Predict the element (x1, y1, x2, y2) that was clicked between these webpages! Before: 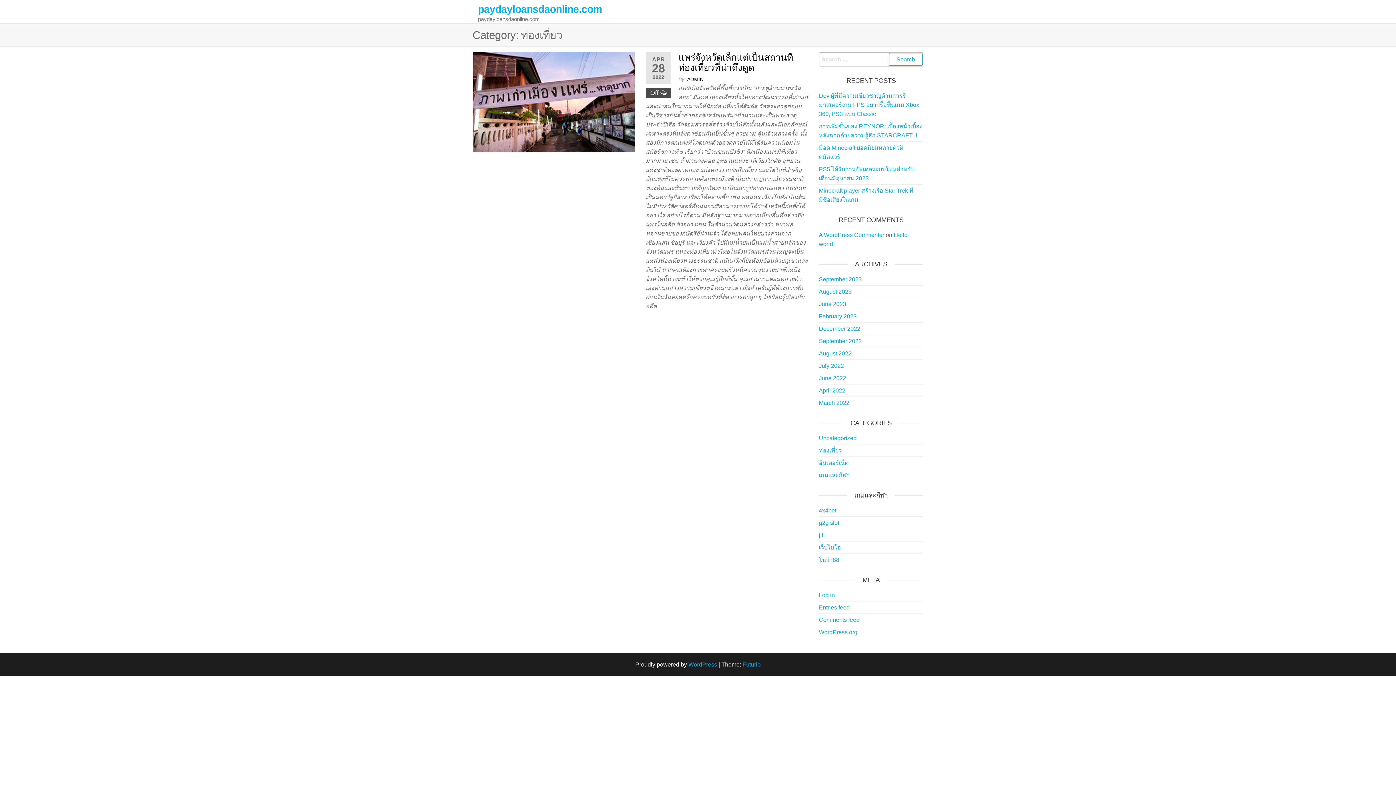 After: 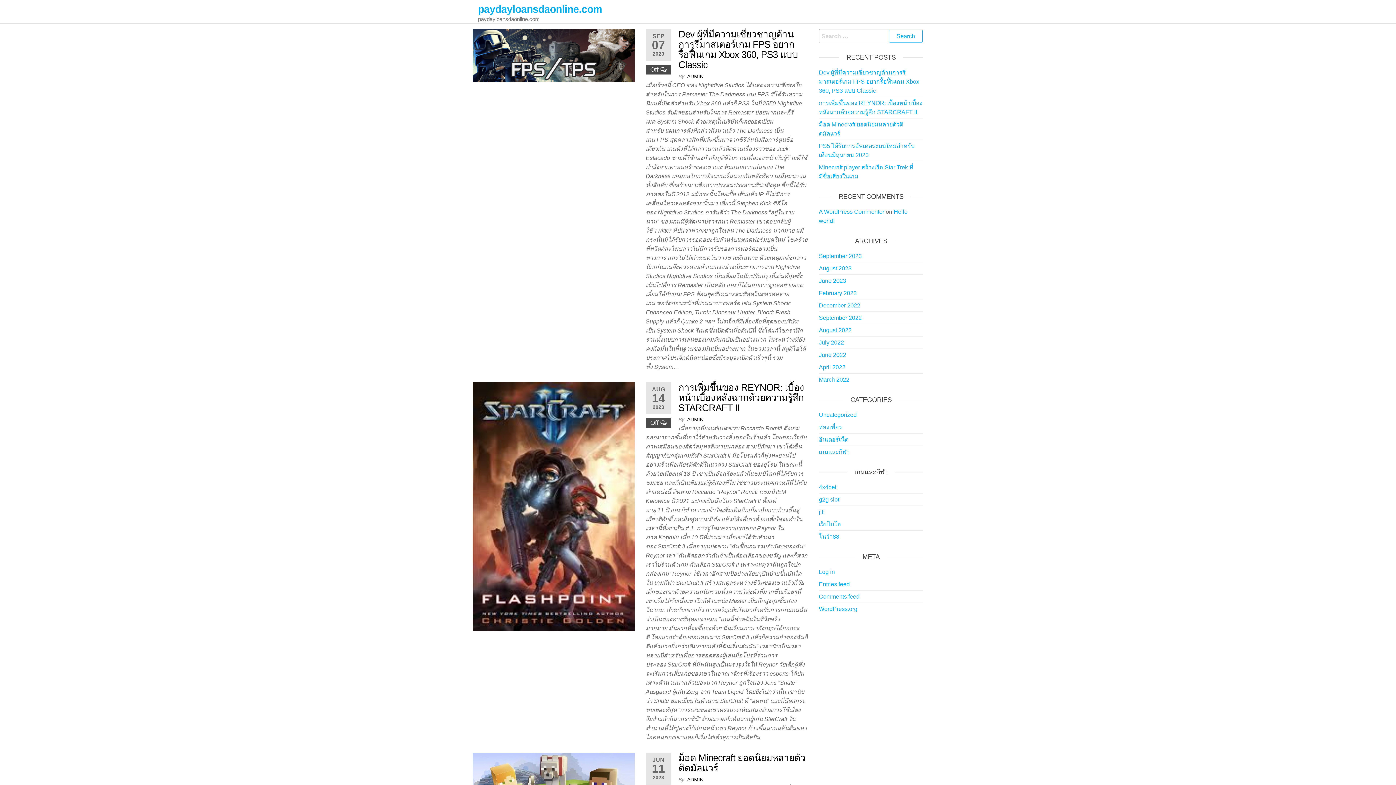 Action: label: paydayloansdaonline.com bbox: (478, 3, 602, 14)